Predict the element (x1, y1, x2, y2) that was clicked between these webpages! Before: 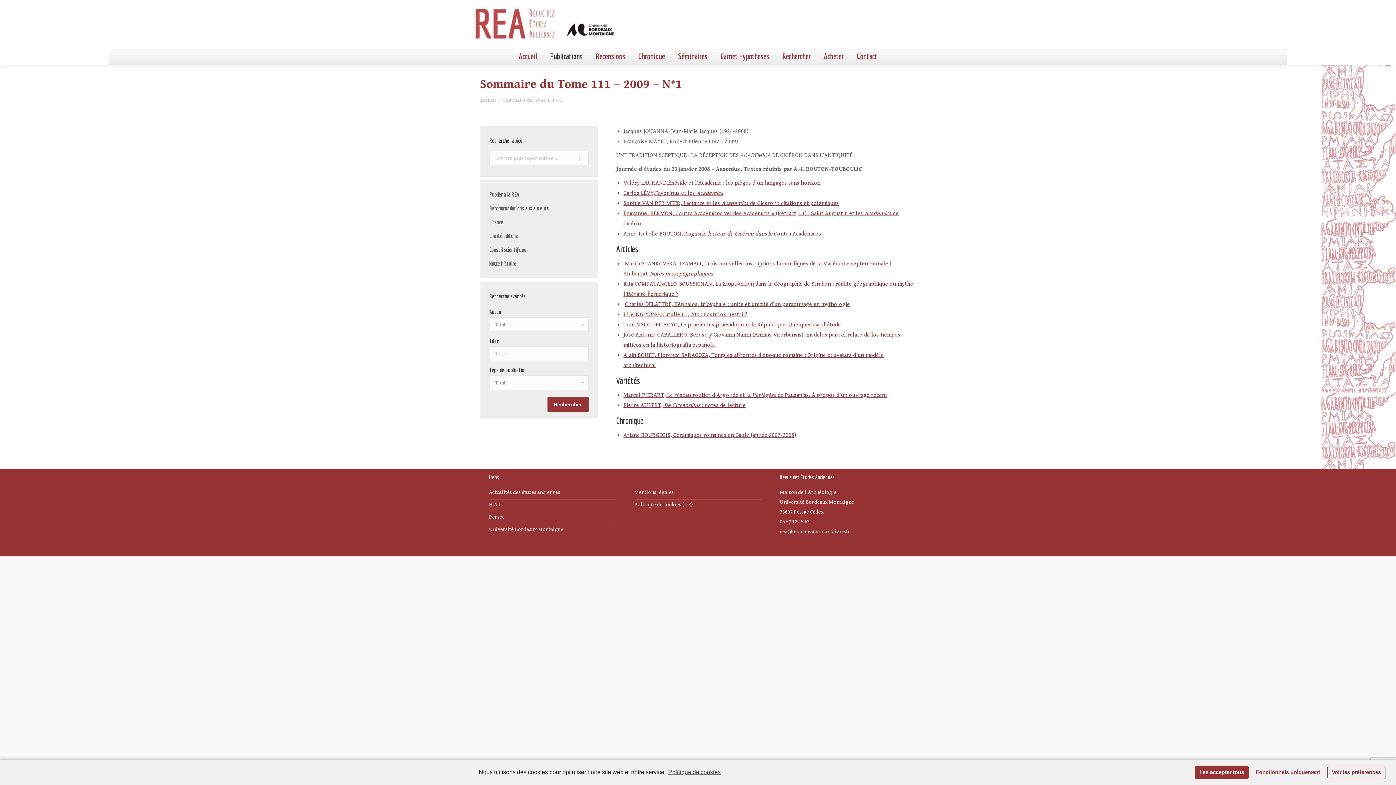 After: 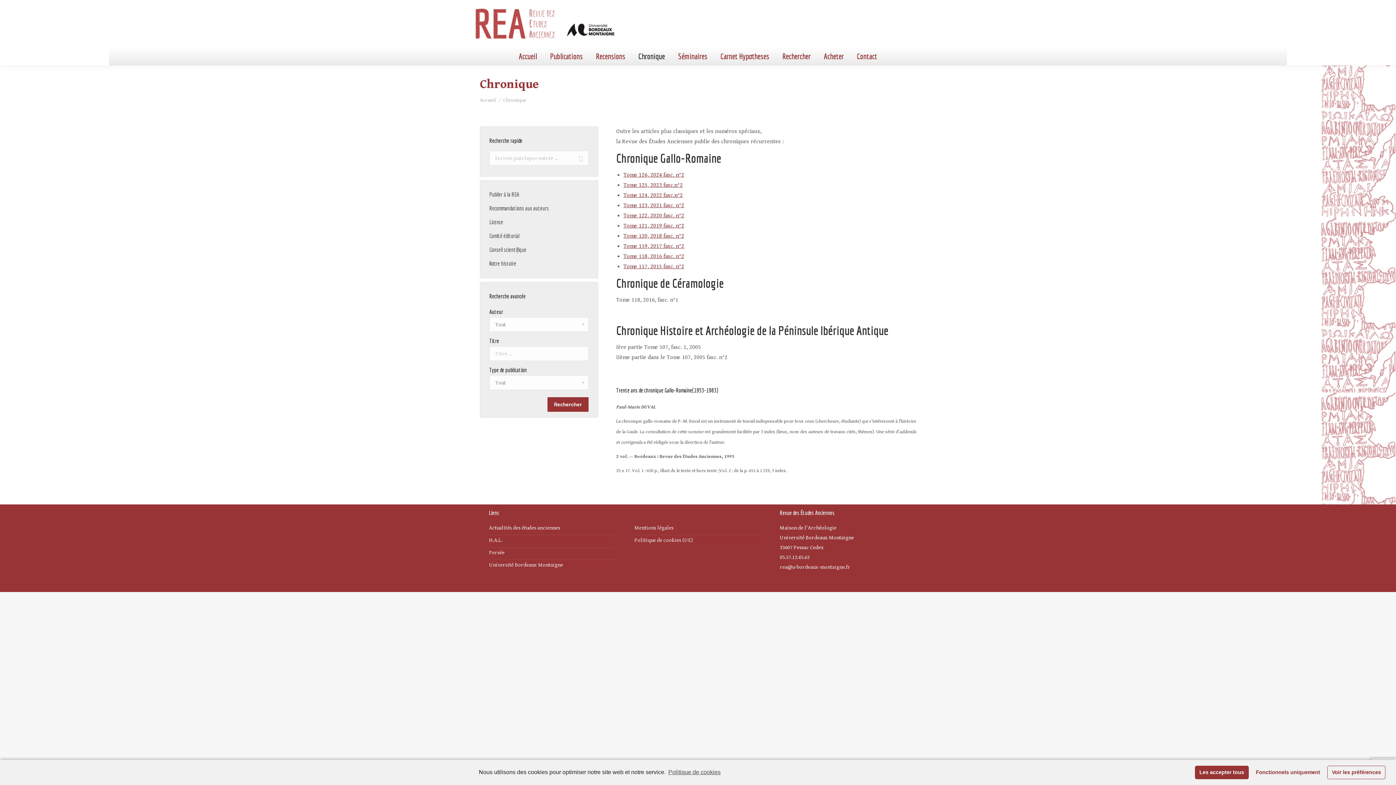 Action: label: Chronique bbox: (637, 50, 666, 61)